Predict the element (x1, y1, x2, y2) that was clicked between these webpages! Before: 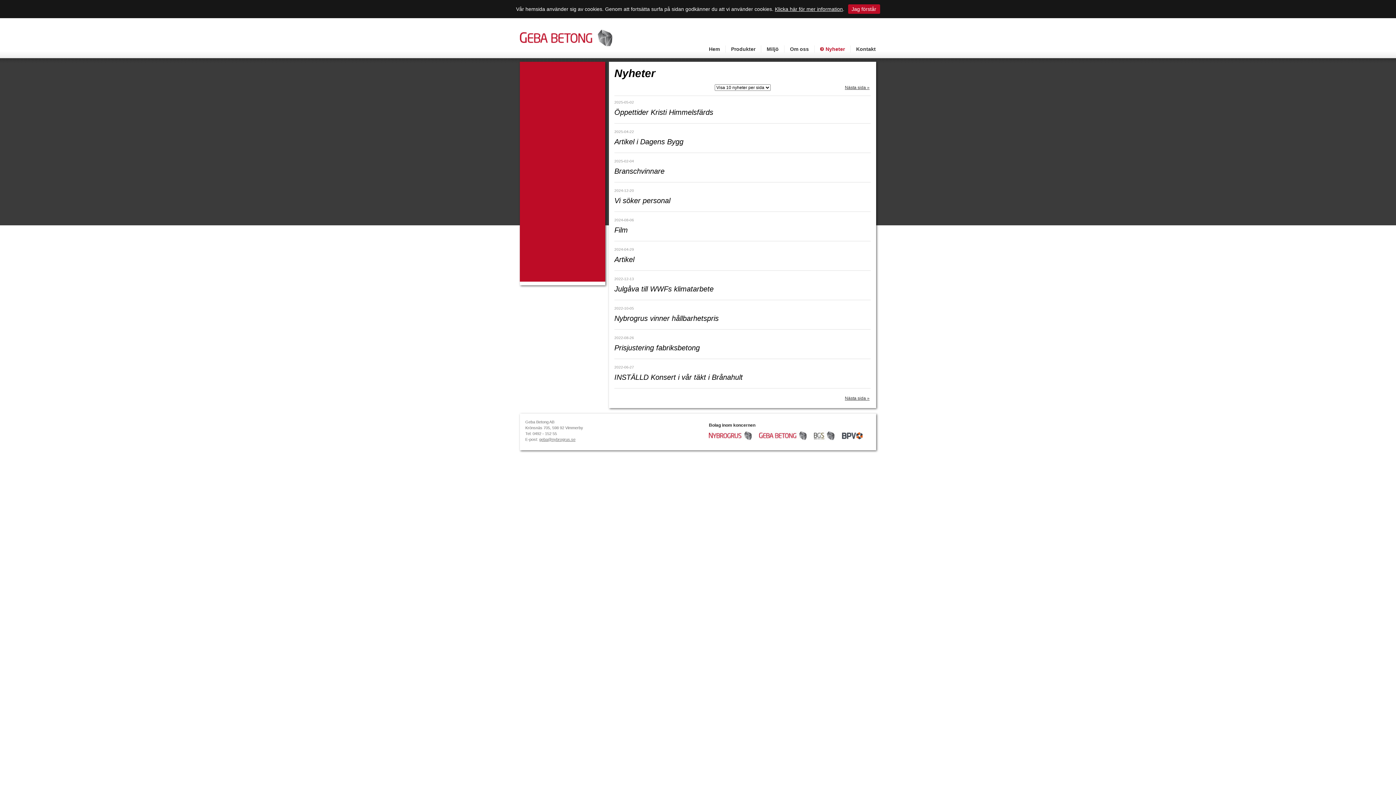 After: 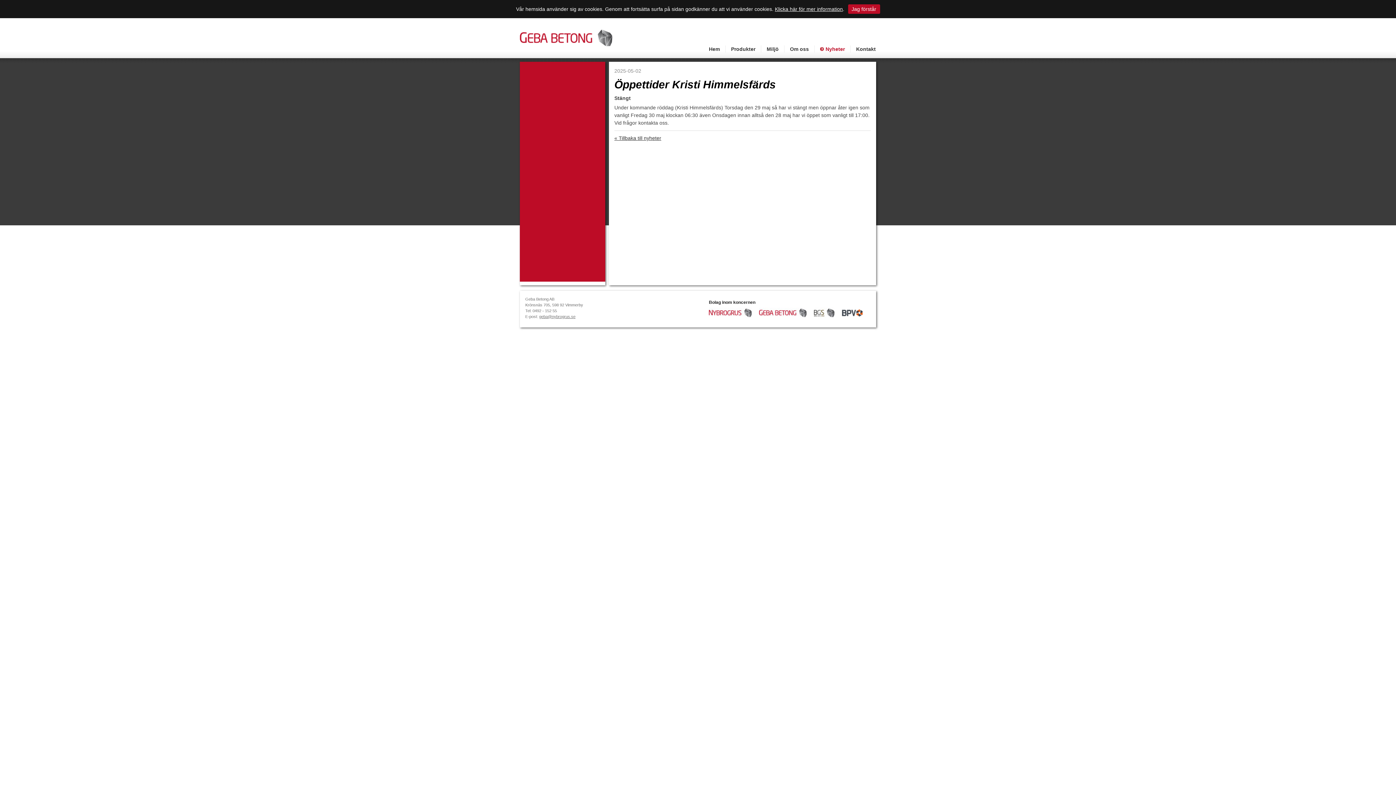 Action: label: 2025-05-02 bbox: (614, 100, 634, 104)